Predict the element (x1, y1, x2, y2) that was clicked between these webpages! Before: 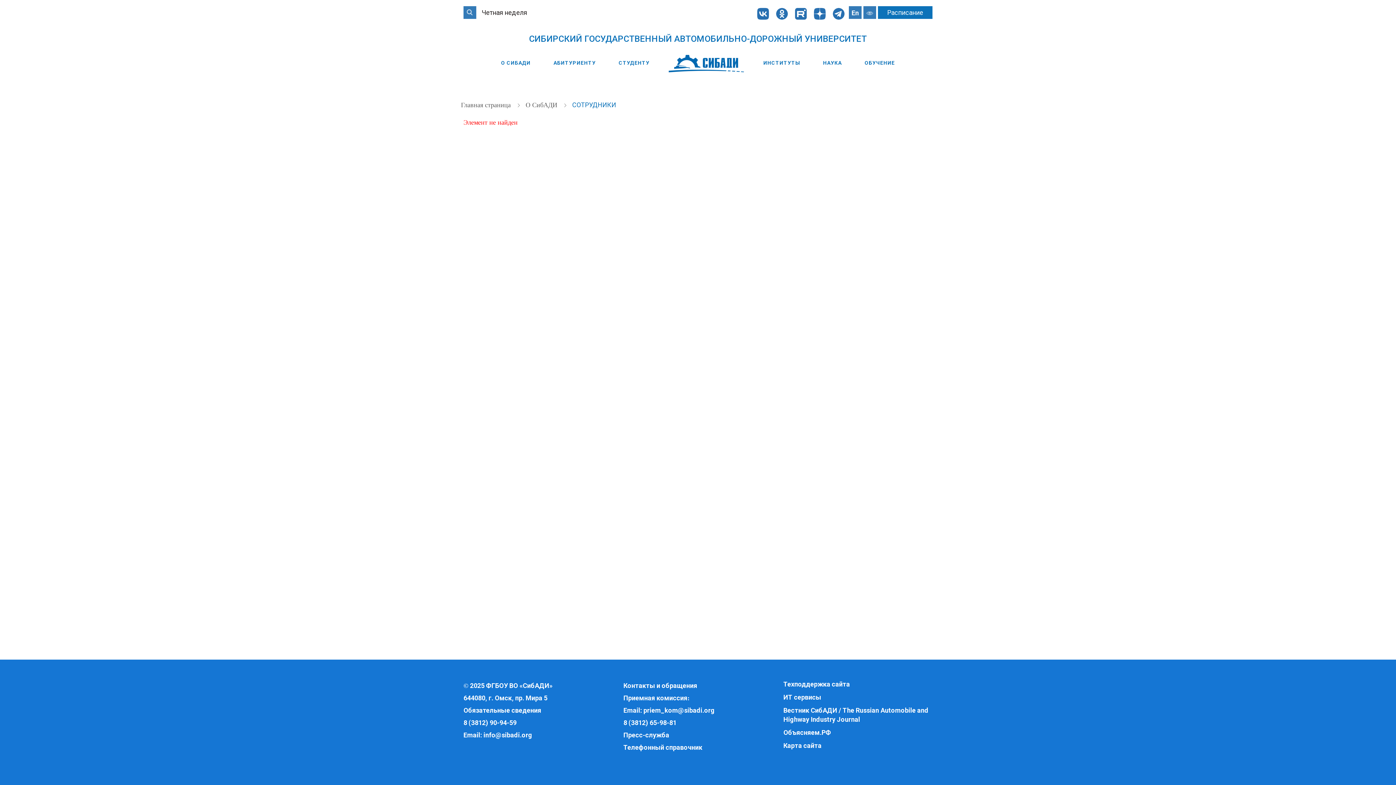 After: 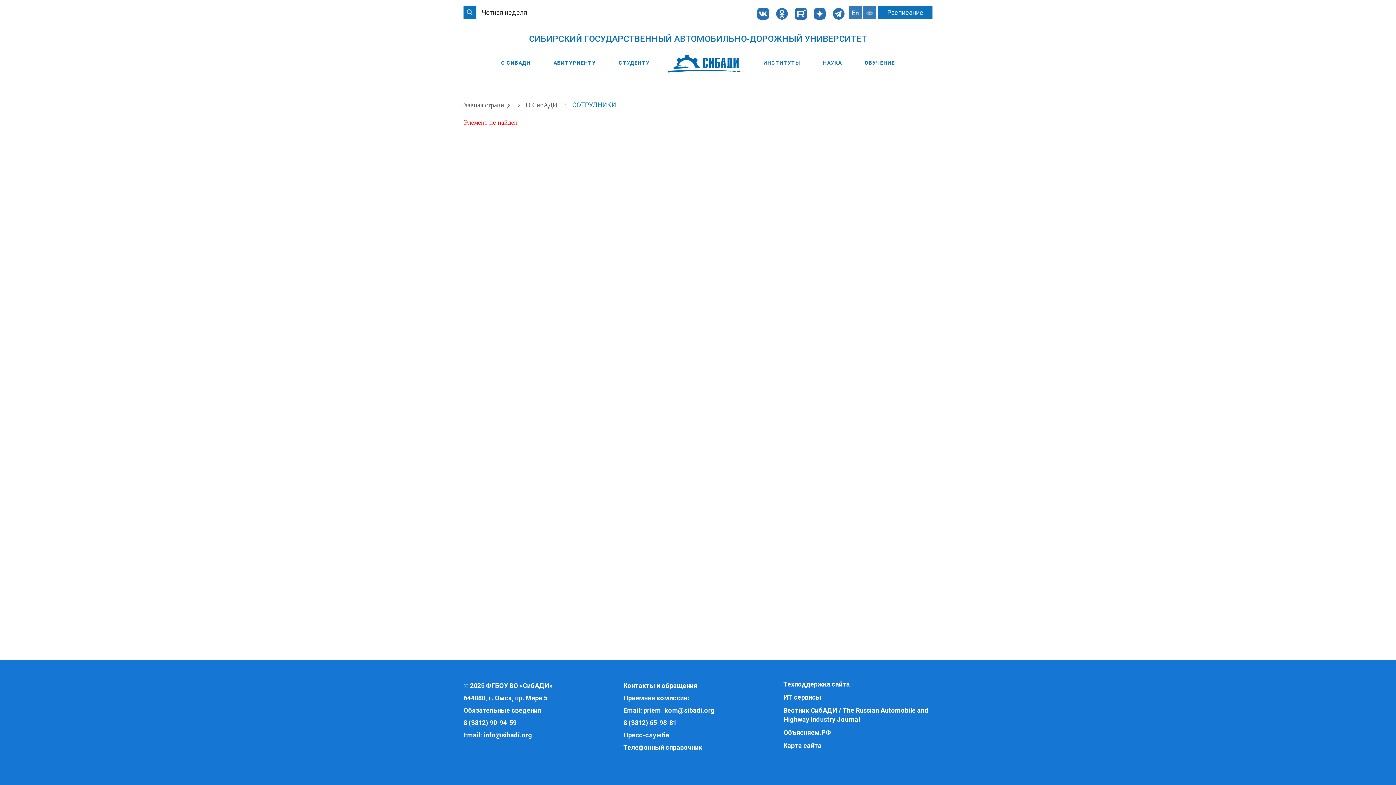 Action: bbox: (773, 10, 790, 16)